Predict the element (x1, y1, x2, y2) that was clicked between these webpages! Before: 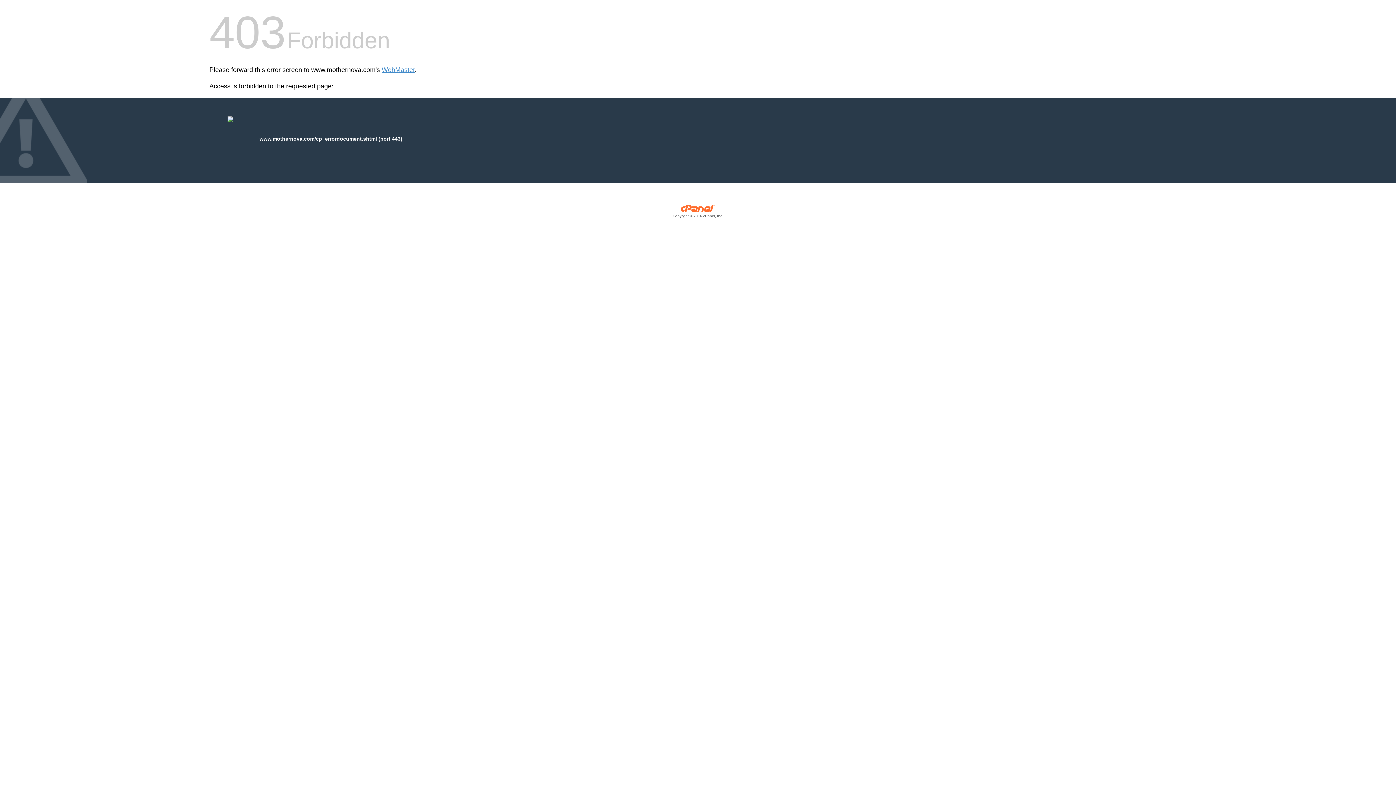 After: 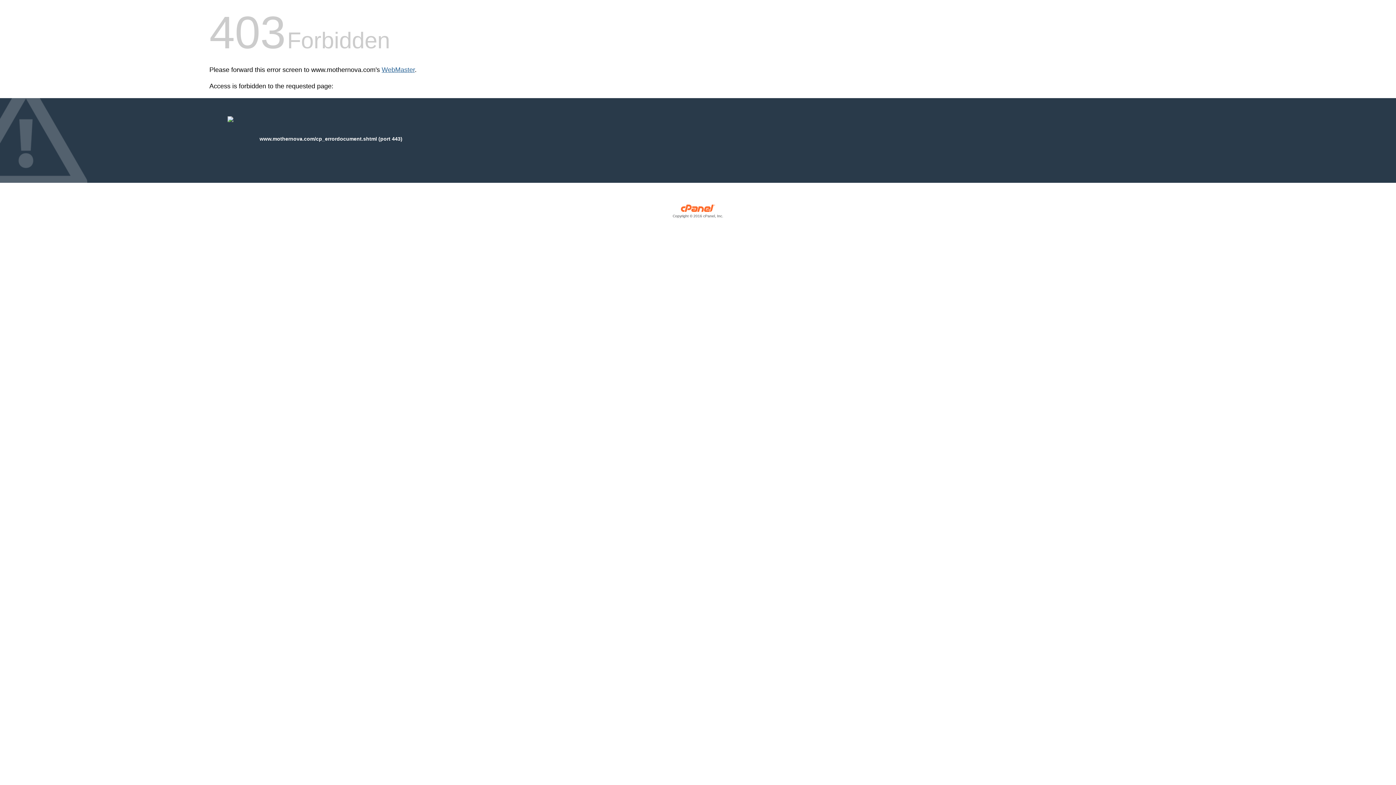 Action: bbox: (381, 66, 414, 73) label: WebMaster